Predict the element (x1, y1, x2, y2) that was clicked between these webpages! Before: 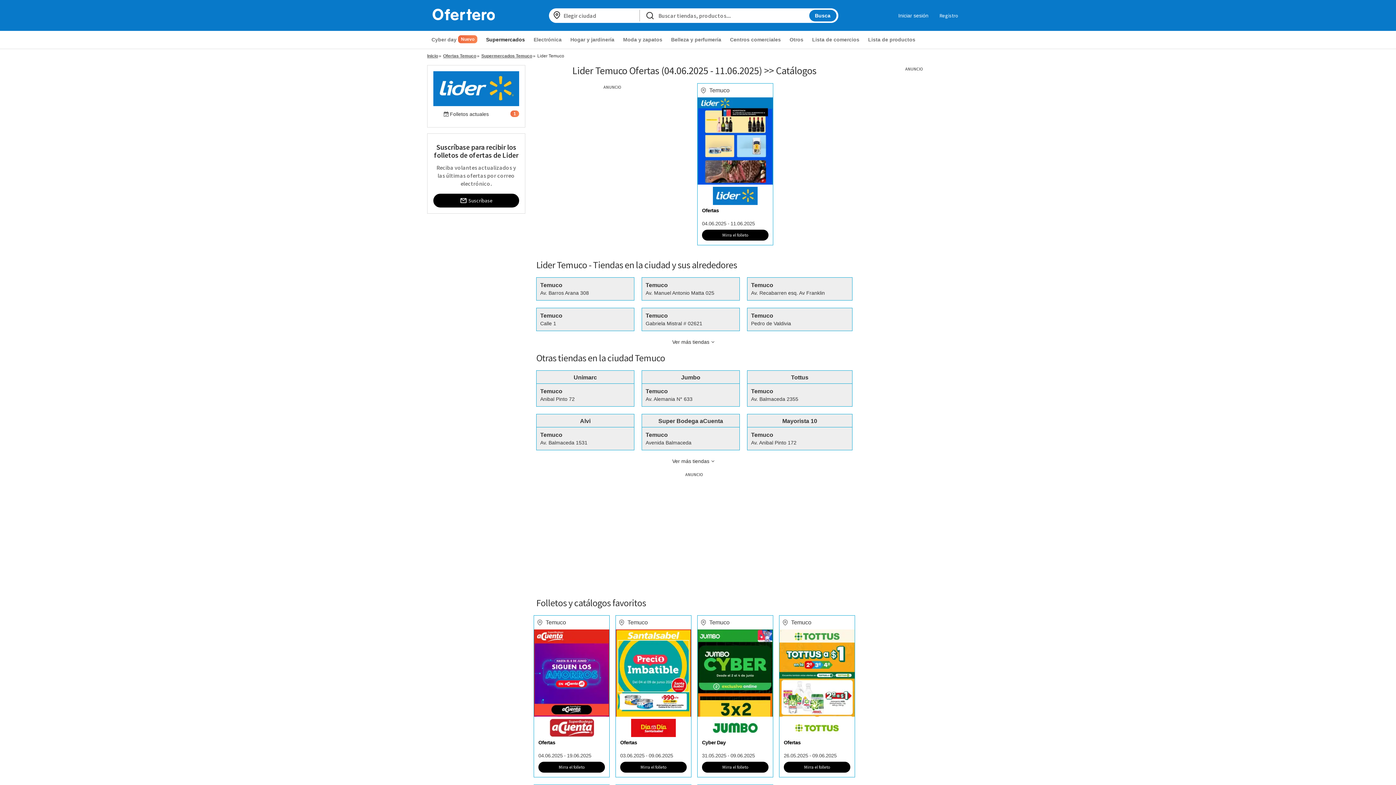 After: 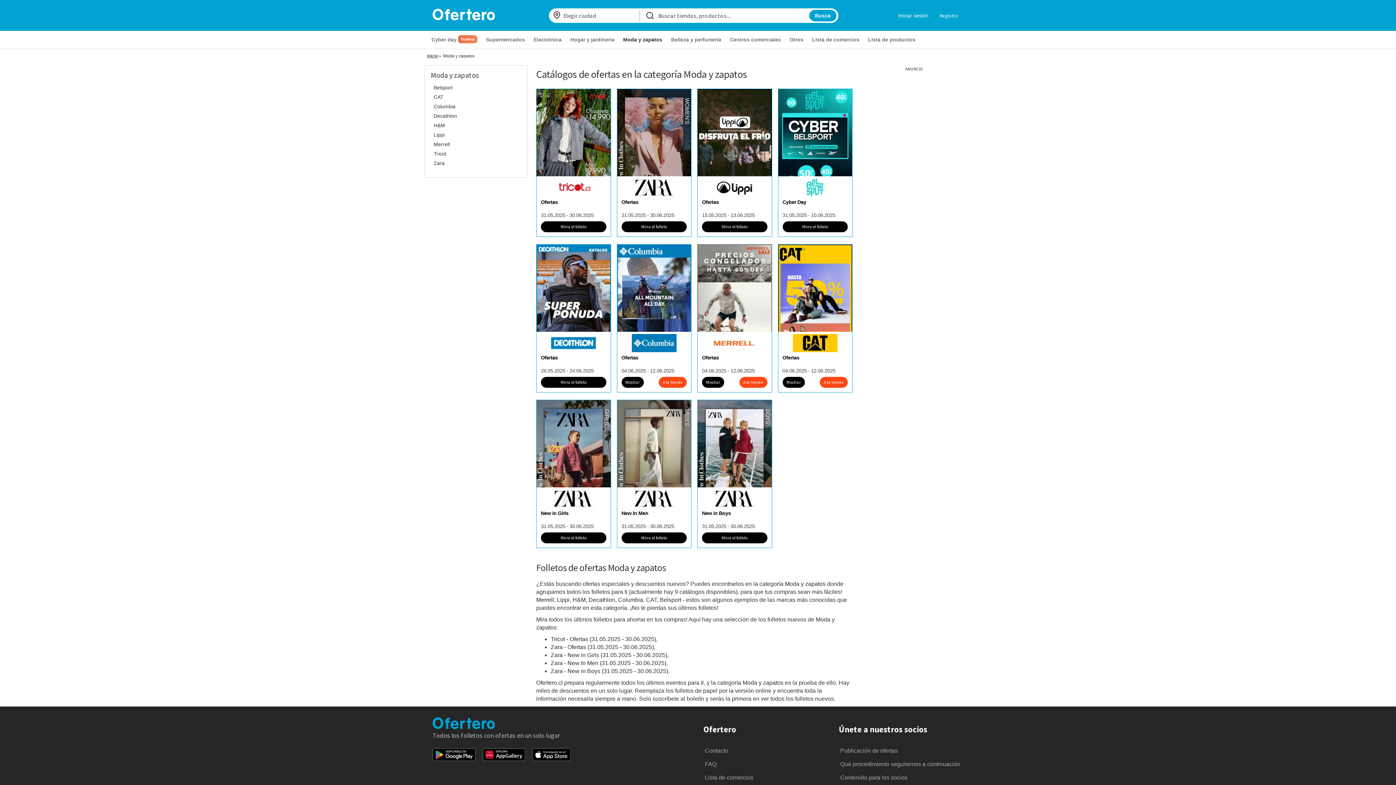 Action: bbox: (618, 33, 666, 45) label: Moda y zapatos